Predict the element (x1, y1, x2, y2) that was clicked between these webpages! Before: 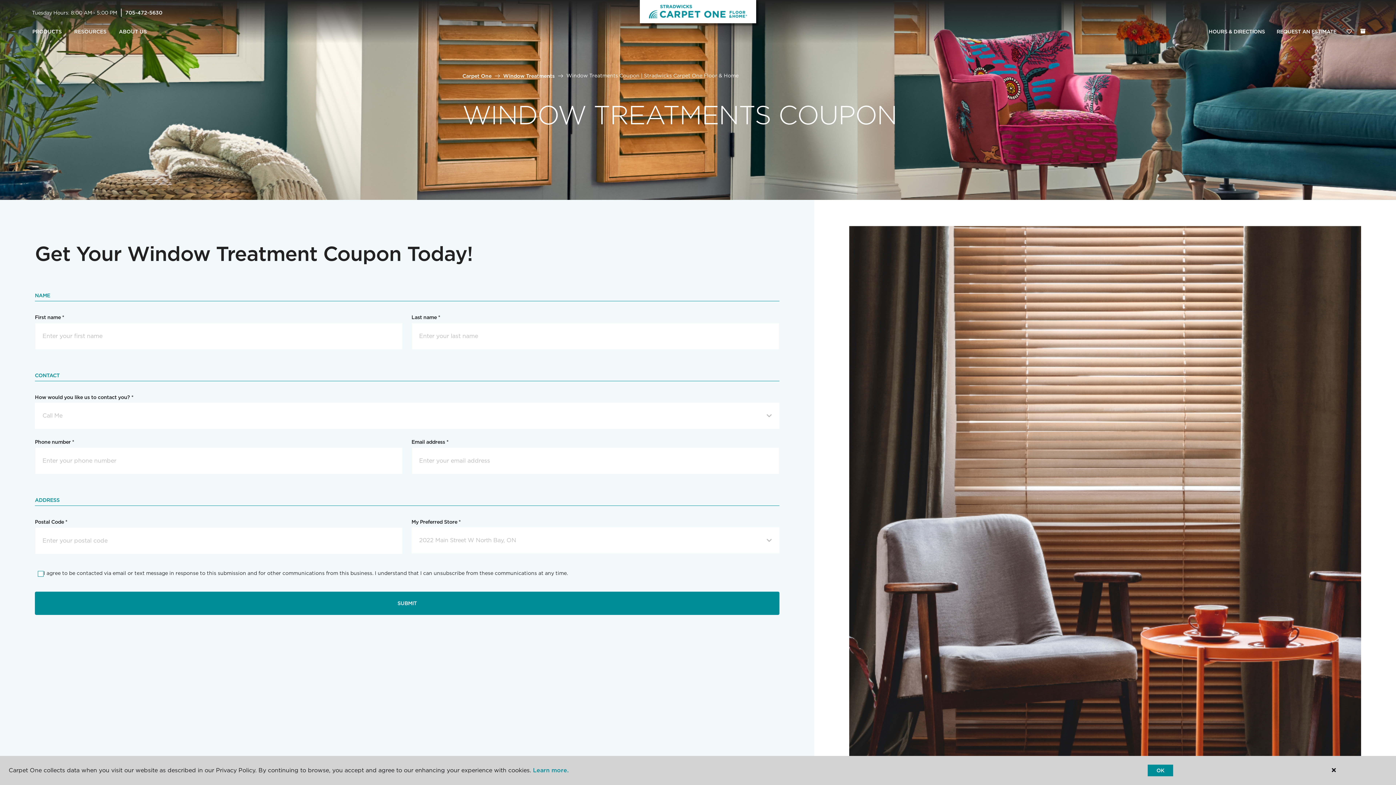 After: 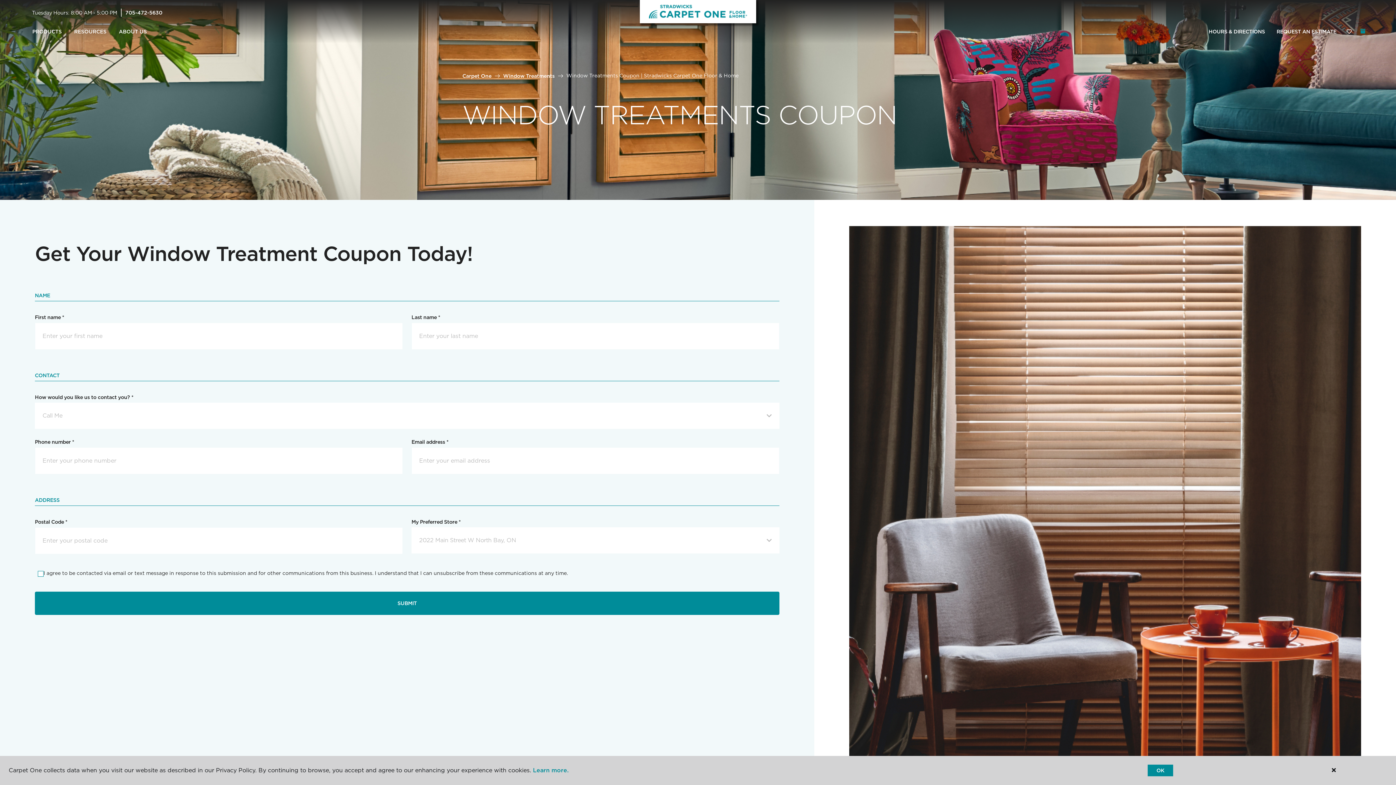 Action: label: (0 ITEMS) bbox: (1360, 28, 1365, 33)